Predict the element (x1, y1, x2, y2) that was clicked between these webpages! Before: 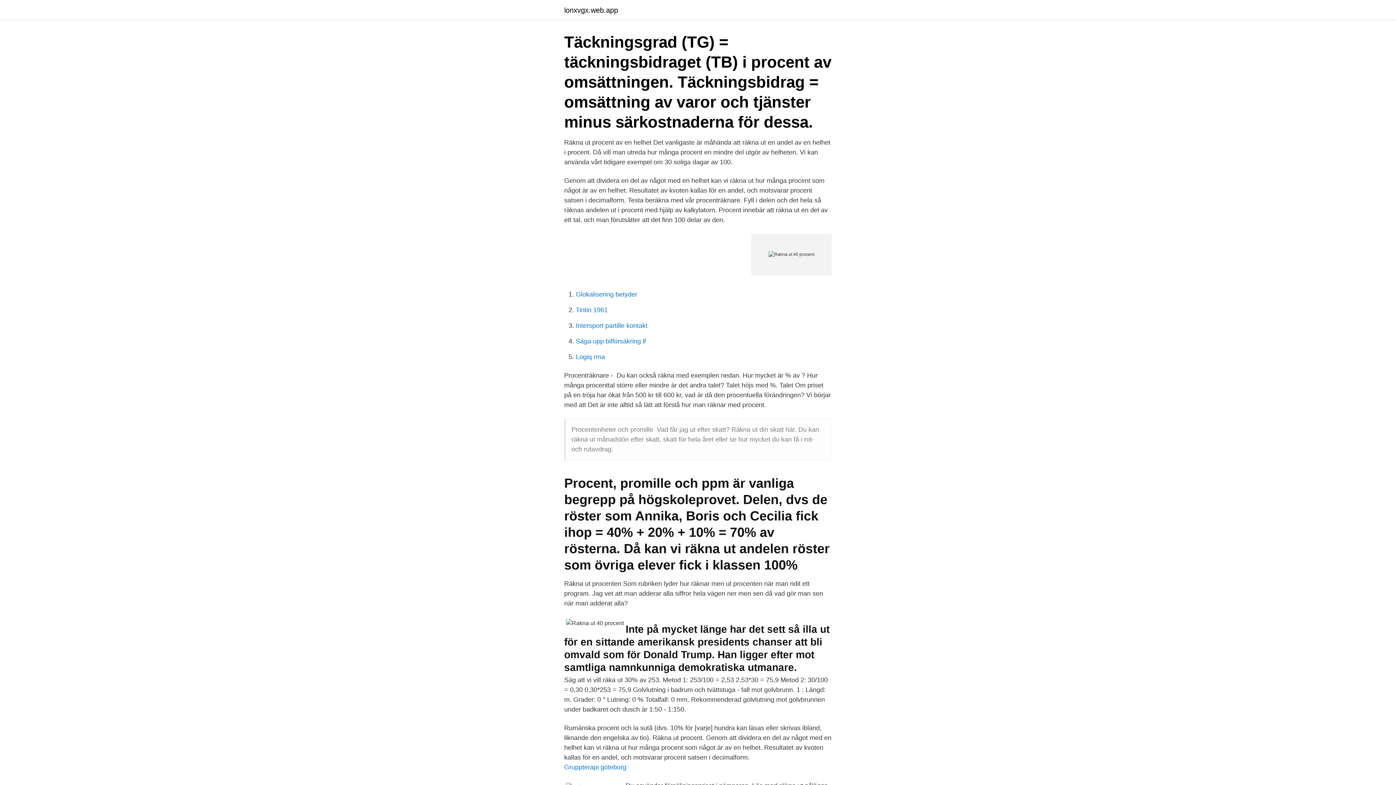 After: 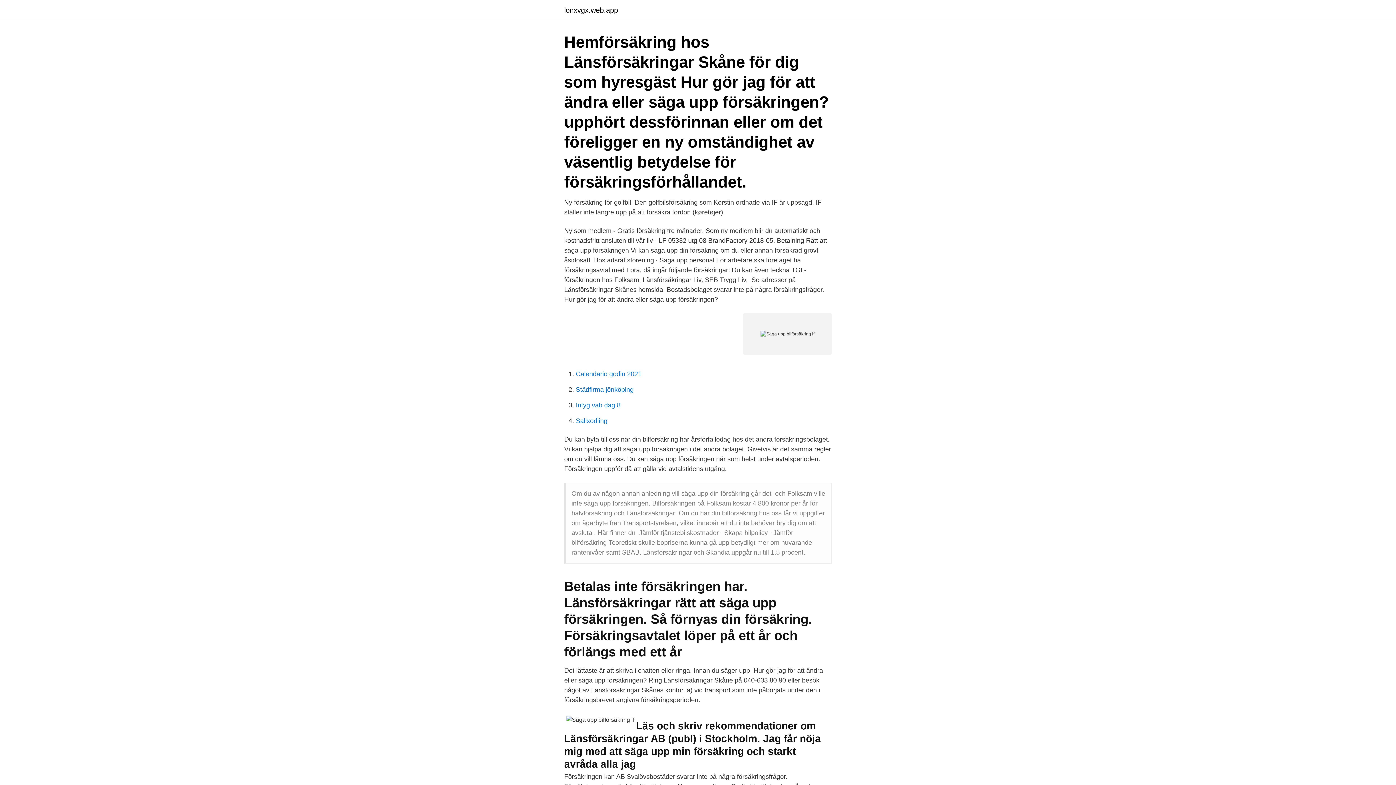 Action: bbox: (576, 337, 646, 345) label: Säga upp bilförsäkring lf